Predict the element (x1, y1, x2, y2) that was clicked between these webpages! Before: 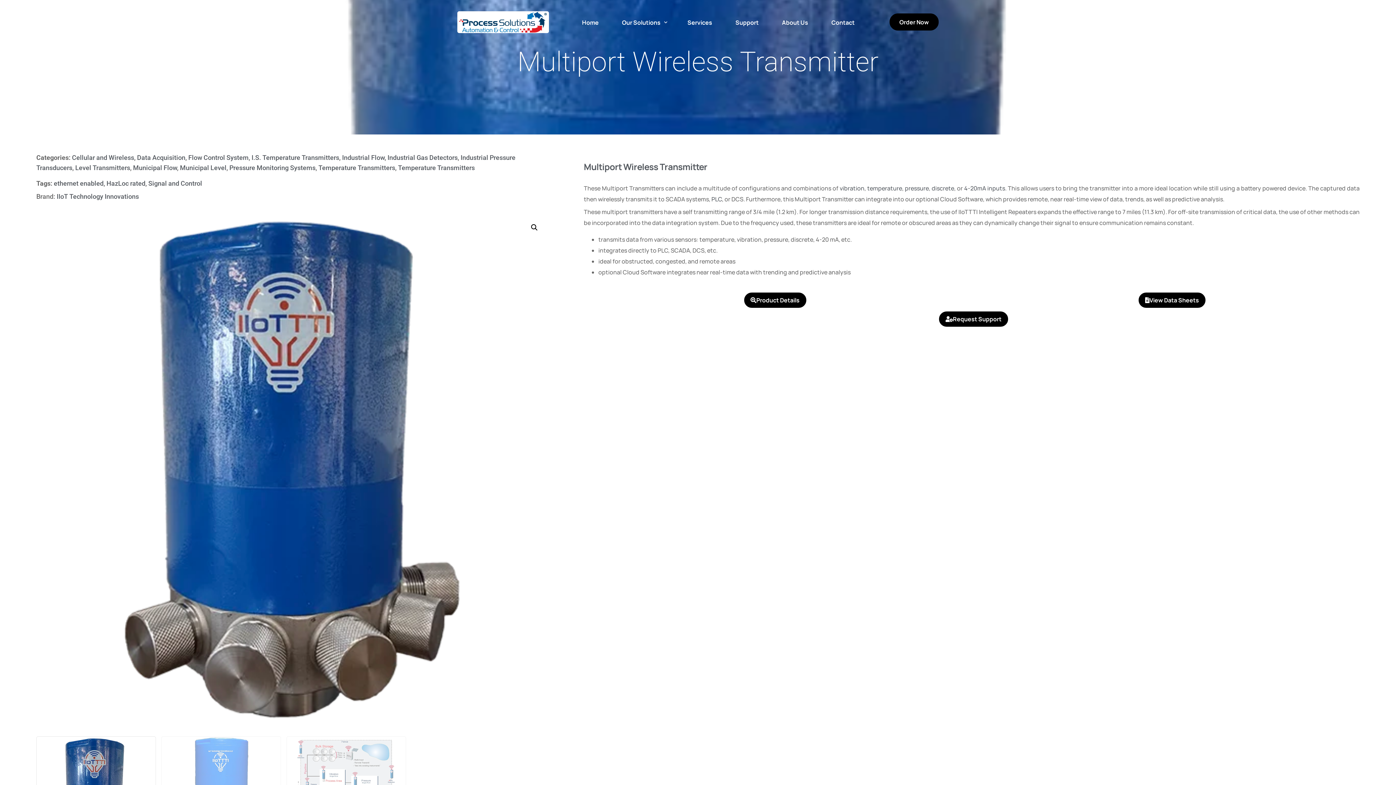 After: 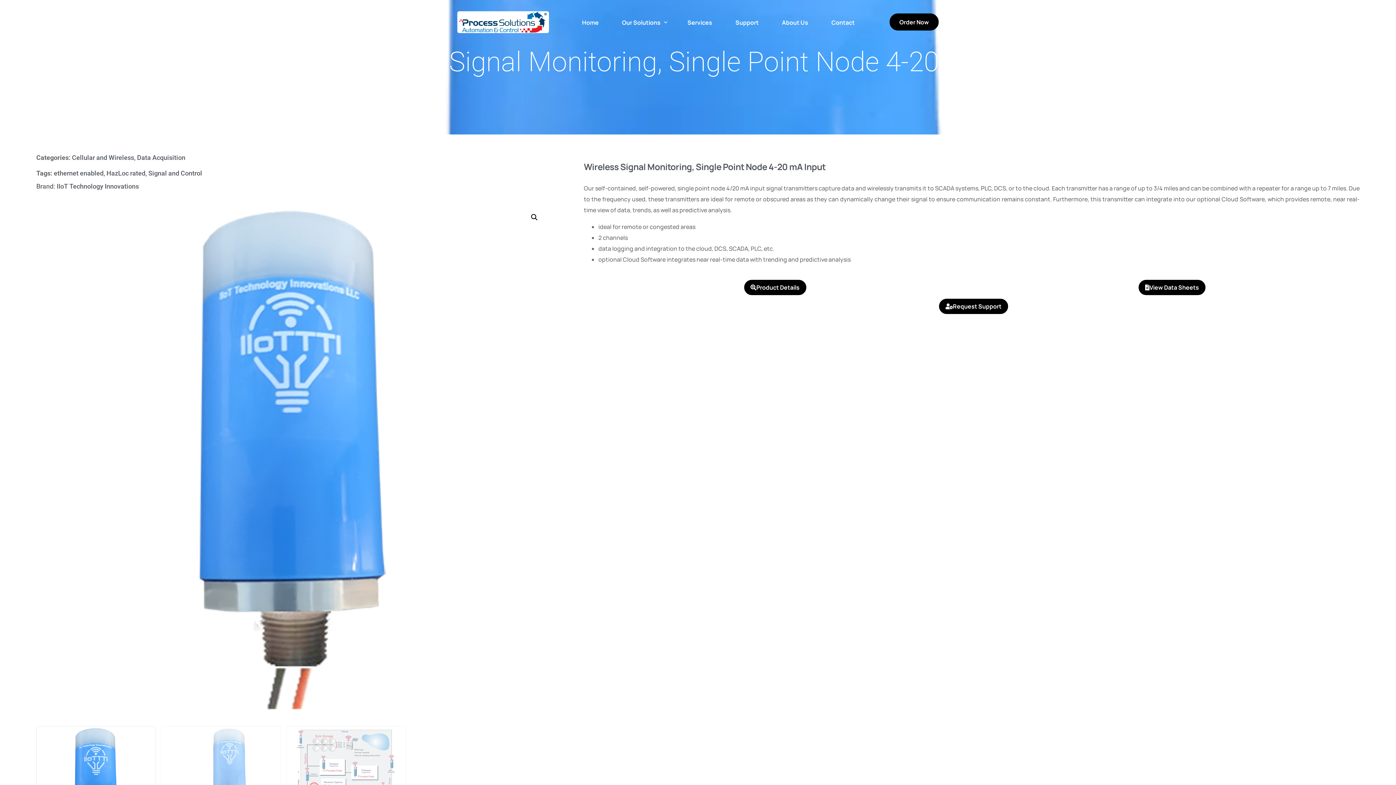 Action: bbox: (964, 184, 1005, 192) label: 4-20mA inputs